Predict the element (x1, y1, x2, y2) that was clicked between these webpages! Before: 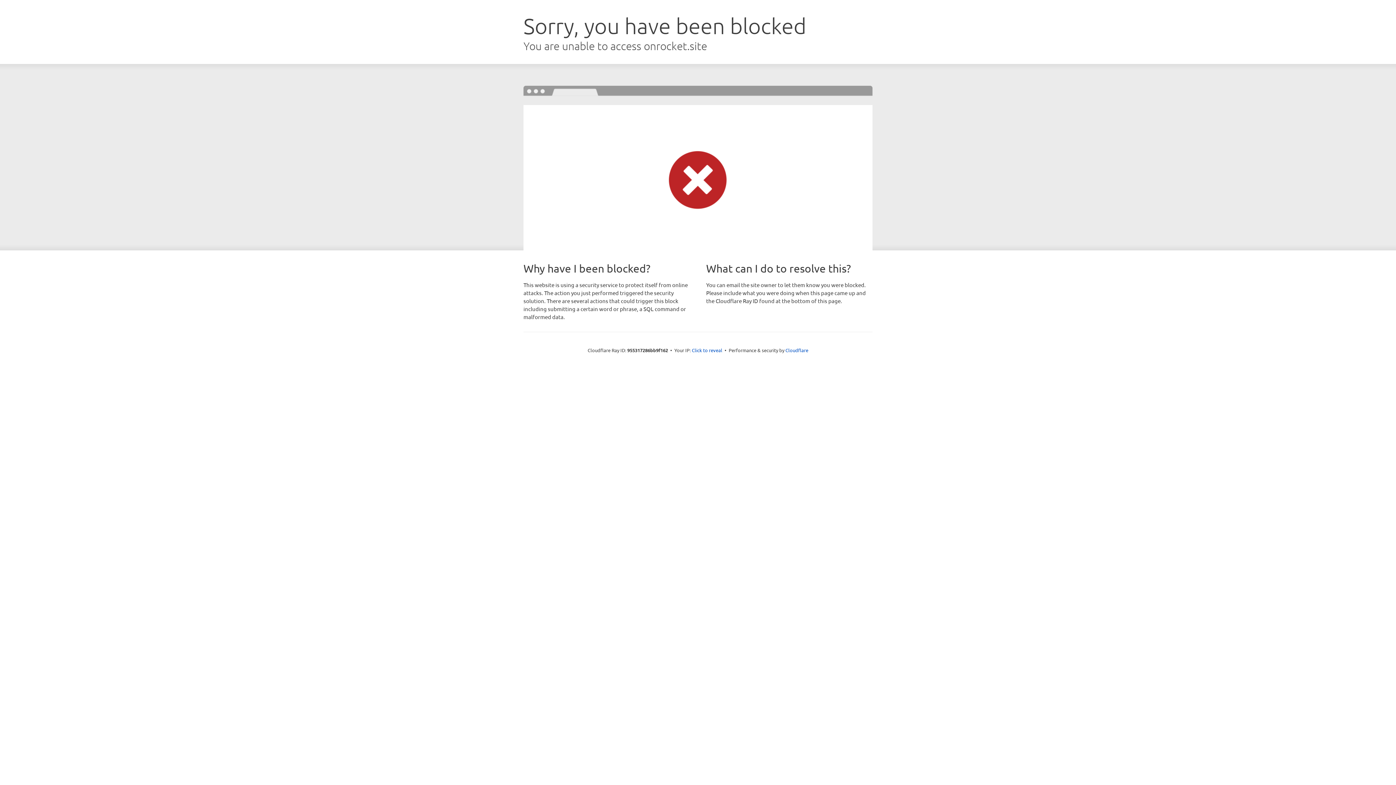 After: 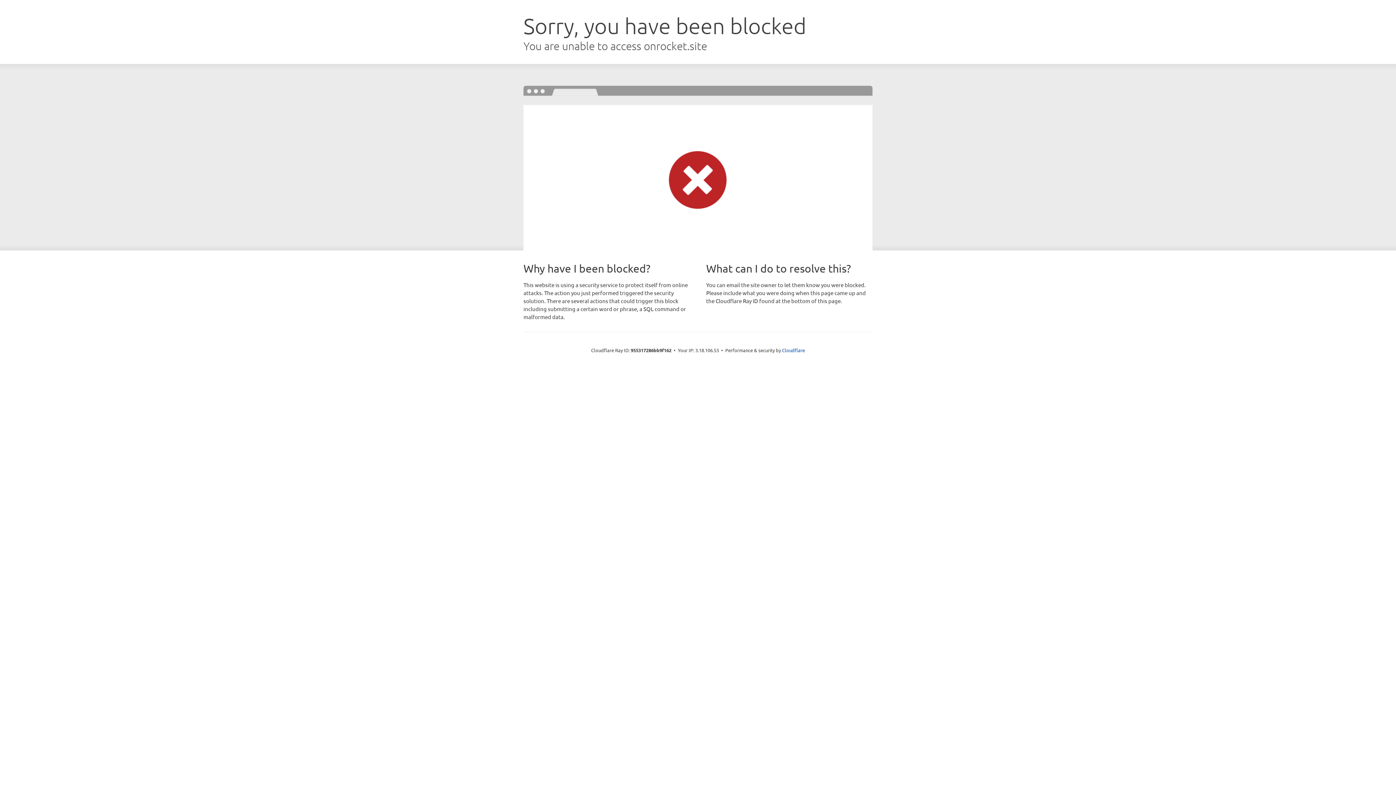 Action: label: Click to reveal bbox: (692, 346, 722, 353)